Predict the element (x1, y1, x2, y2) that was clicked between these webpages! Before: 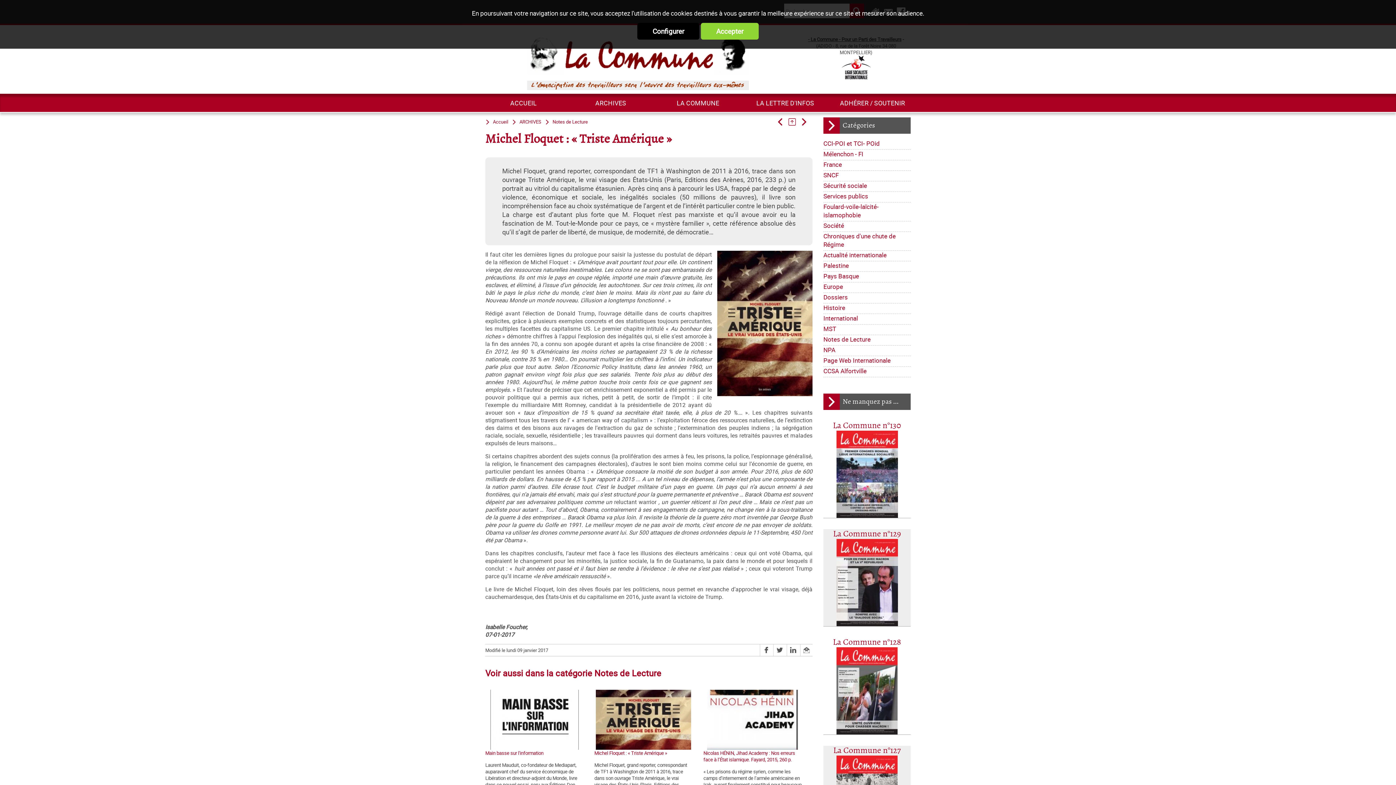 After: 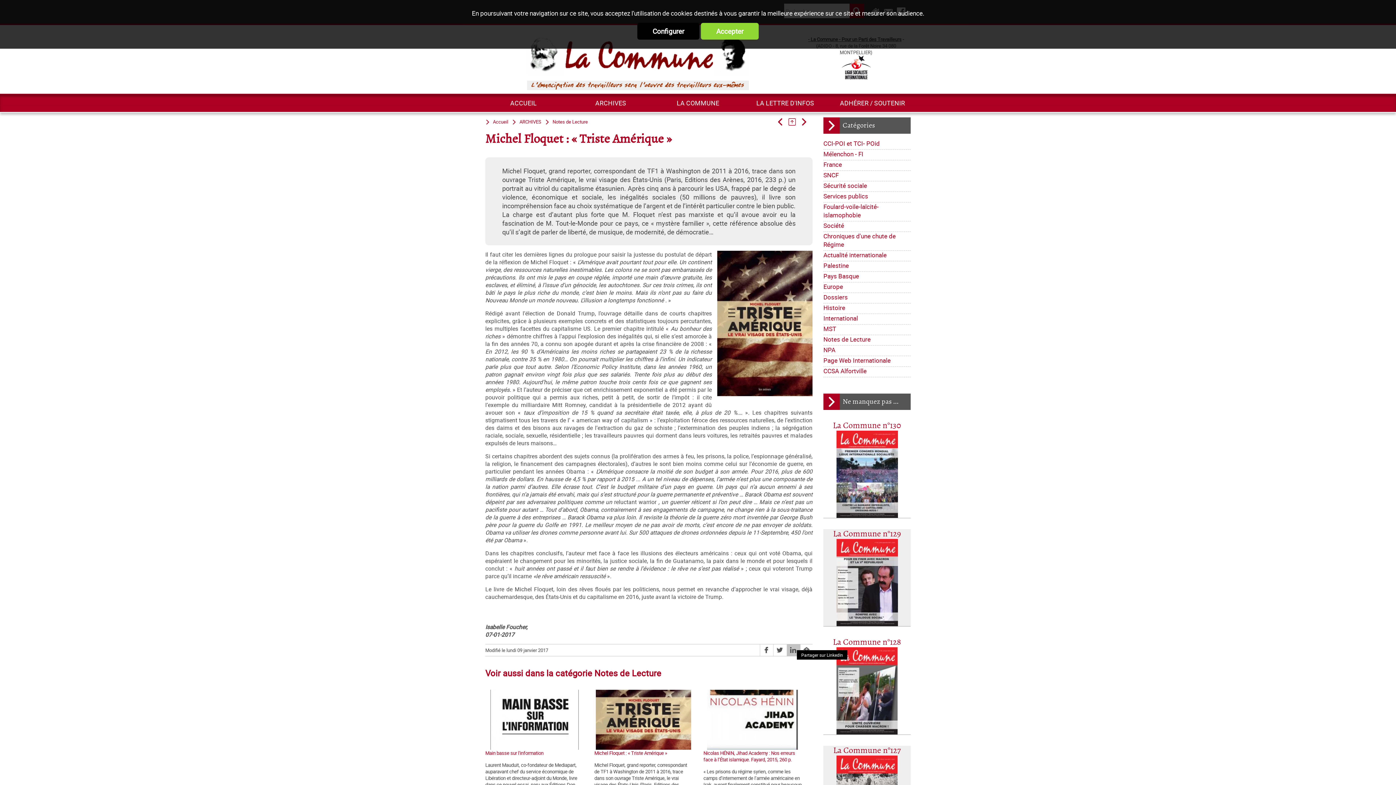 Action: label:   bbox: (786, 644, 800, 656)